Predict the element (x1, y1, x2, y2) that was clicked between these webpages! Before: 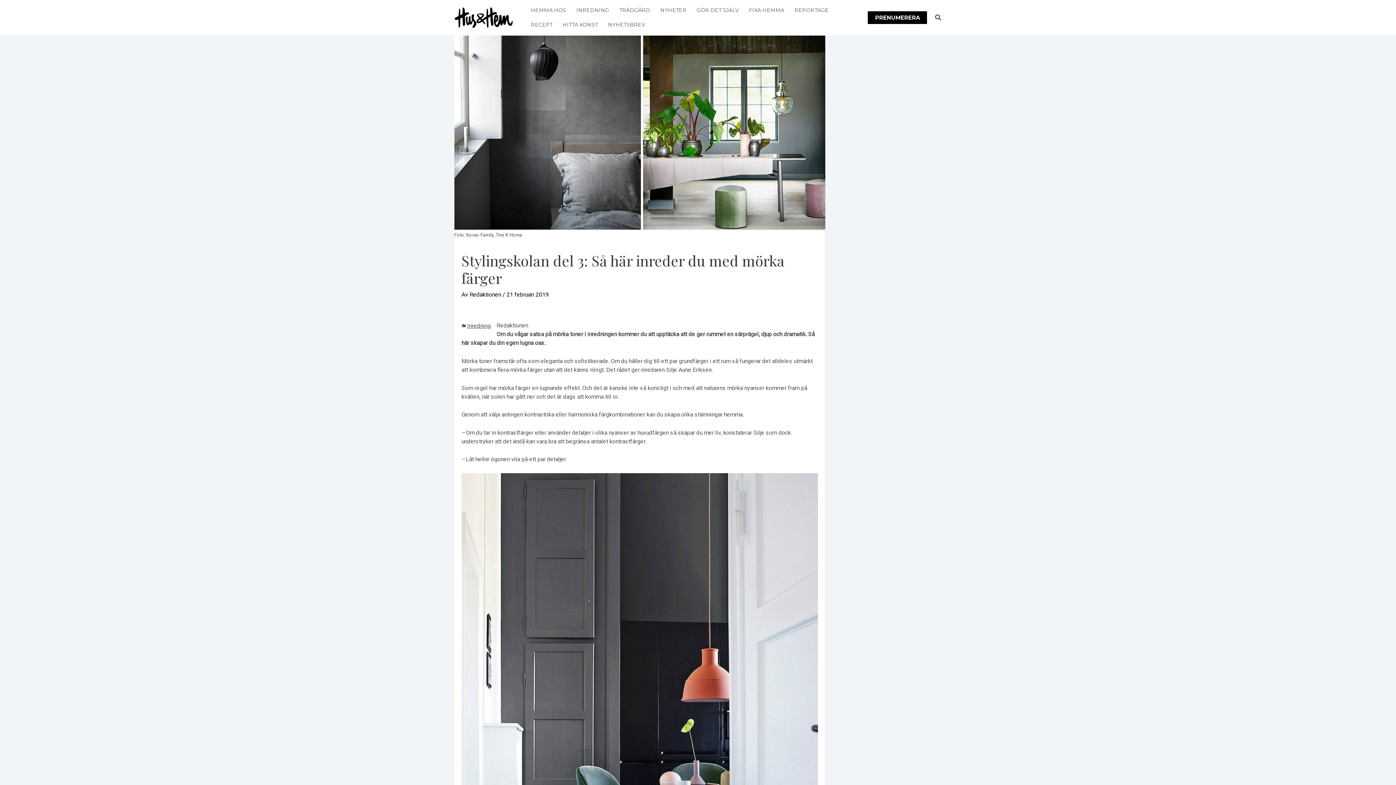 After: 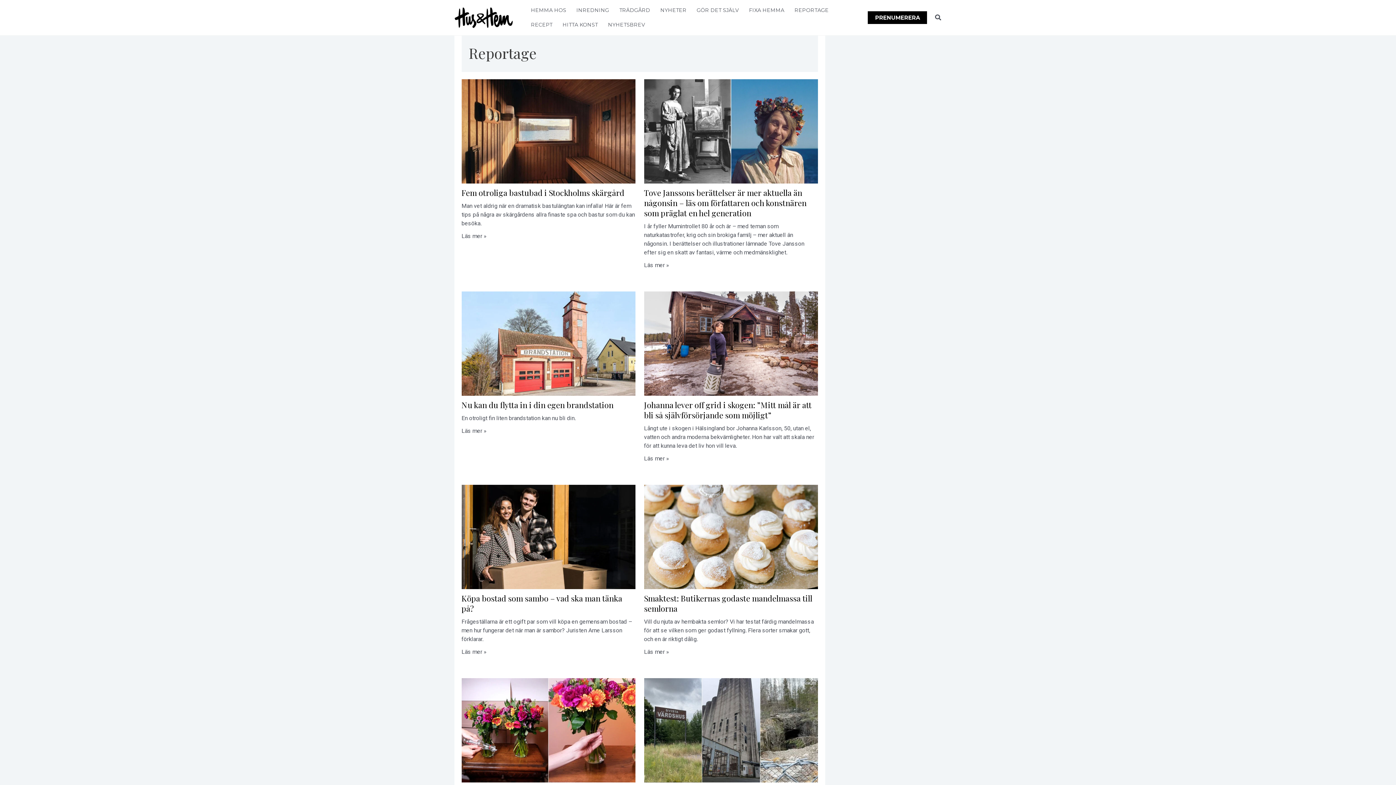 Action: bbox: (789, 3, 834, 17) label: REPORTAGE